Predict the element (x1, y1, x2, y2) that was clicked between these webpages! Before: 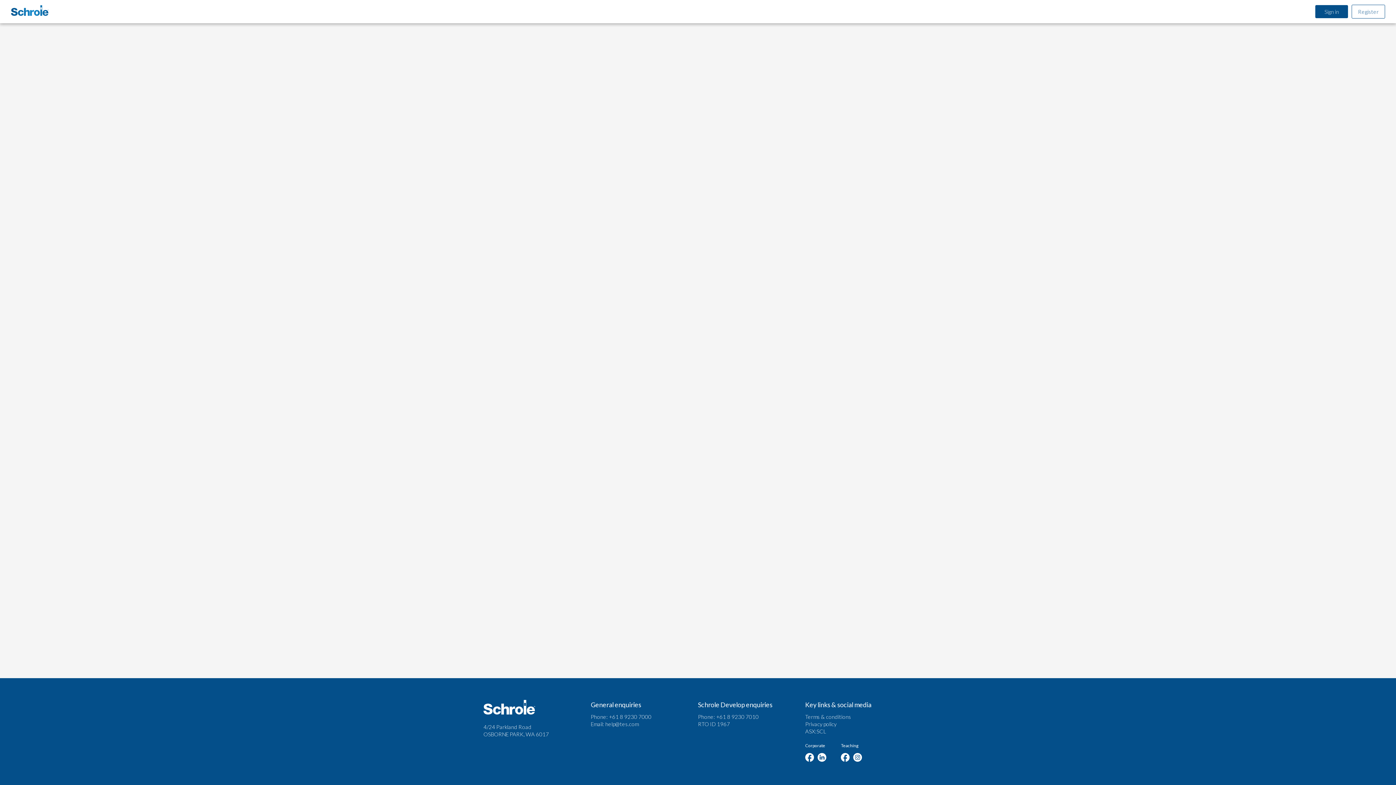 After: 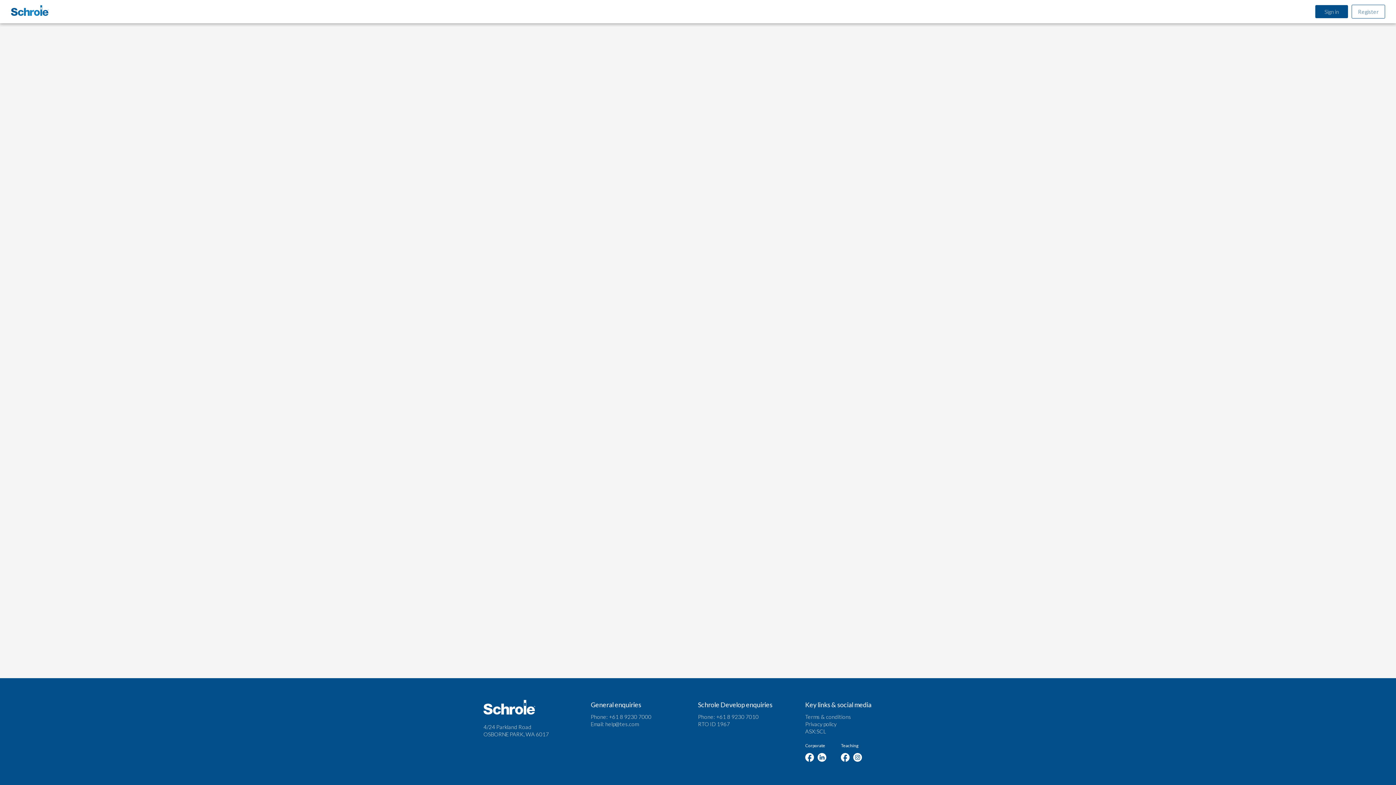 Action: bbox: (805, 721, 836, 727) label: Privacy policy